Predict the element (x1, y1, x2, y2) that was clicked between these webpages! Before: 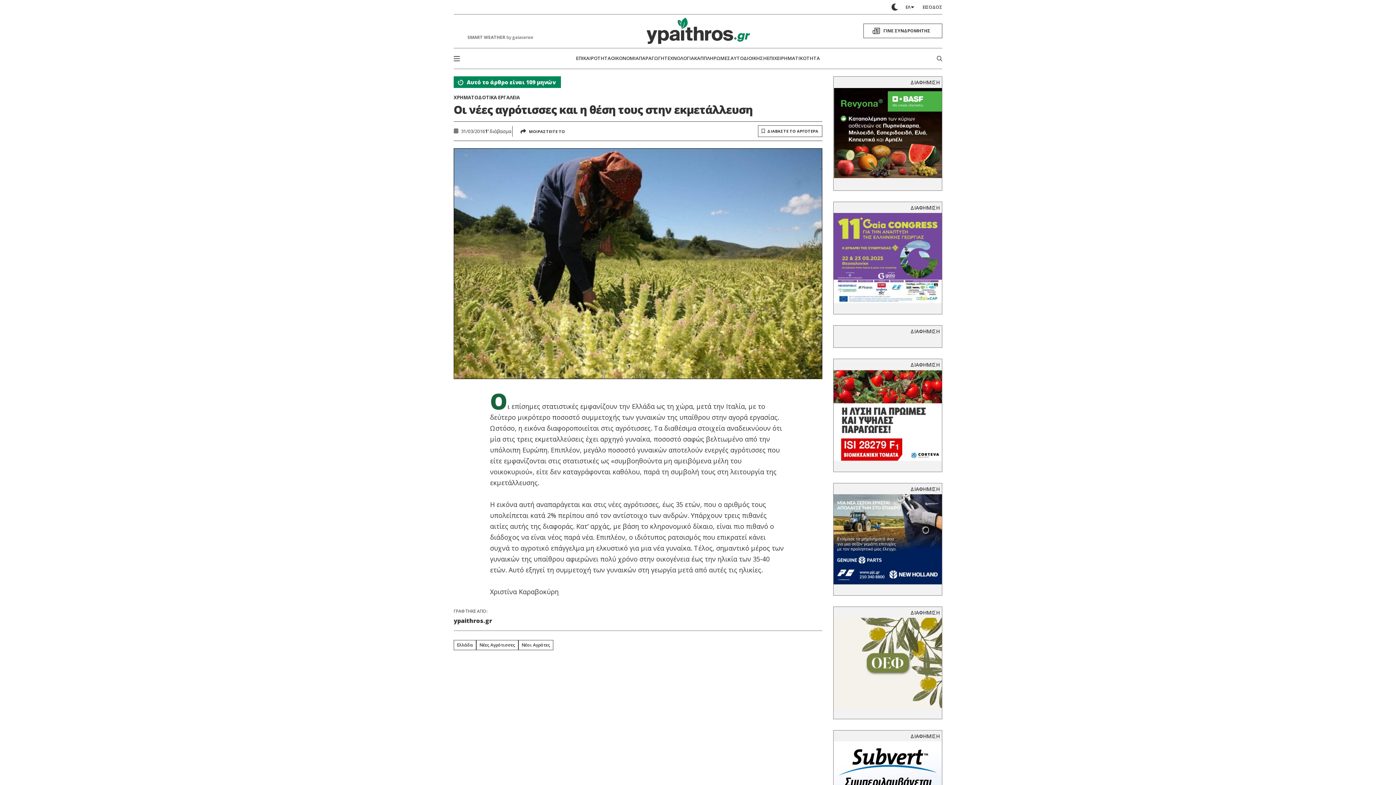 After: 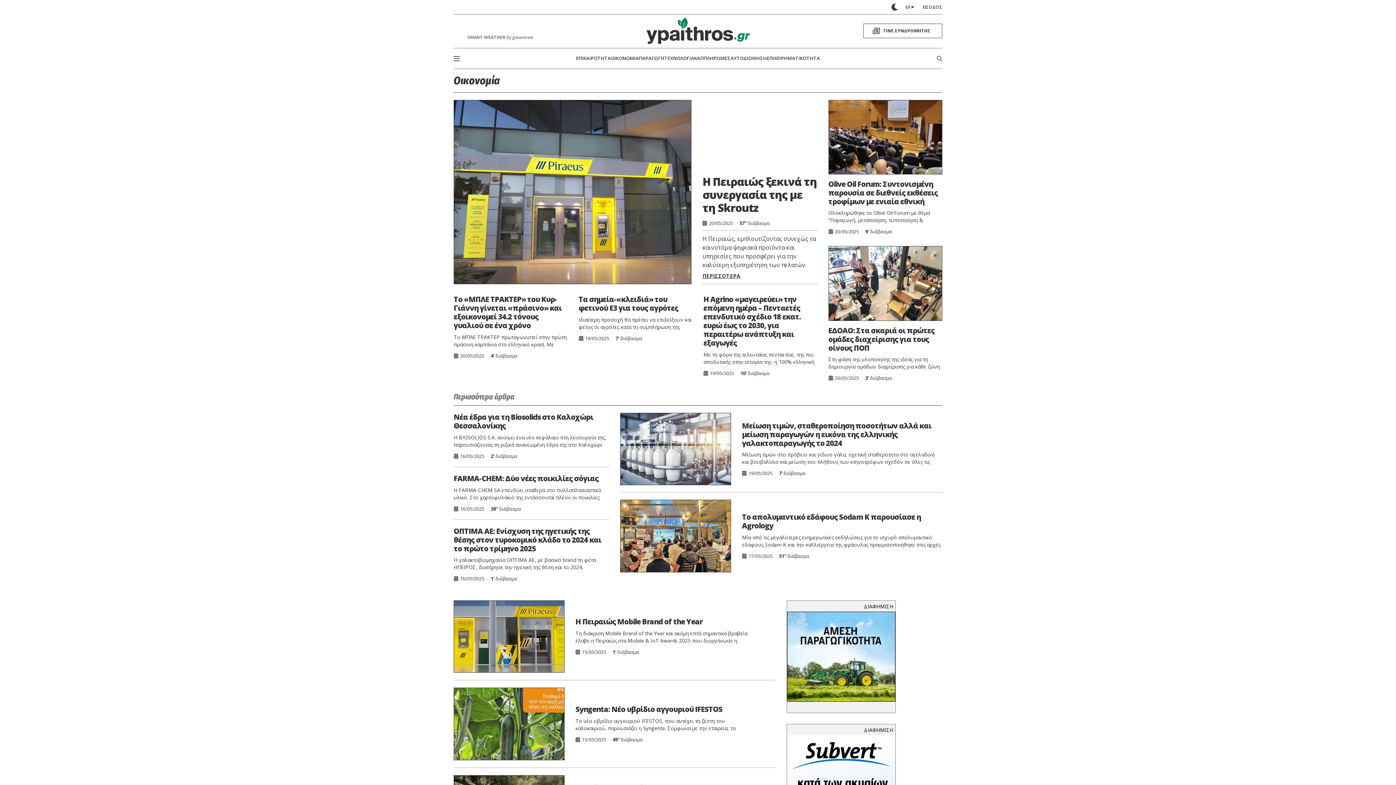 Action: bbox: (611, 51, 639, 65) label: ΟΙΚΟΝΟΜΙΑ